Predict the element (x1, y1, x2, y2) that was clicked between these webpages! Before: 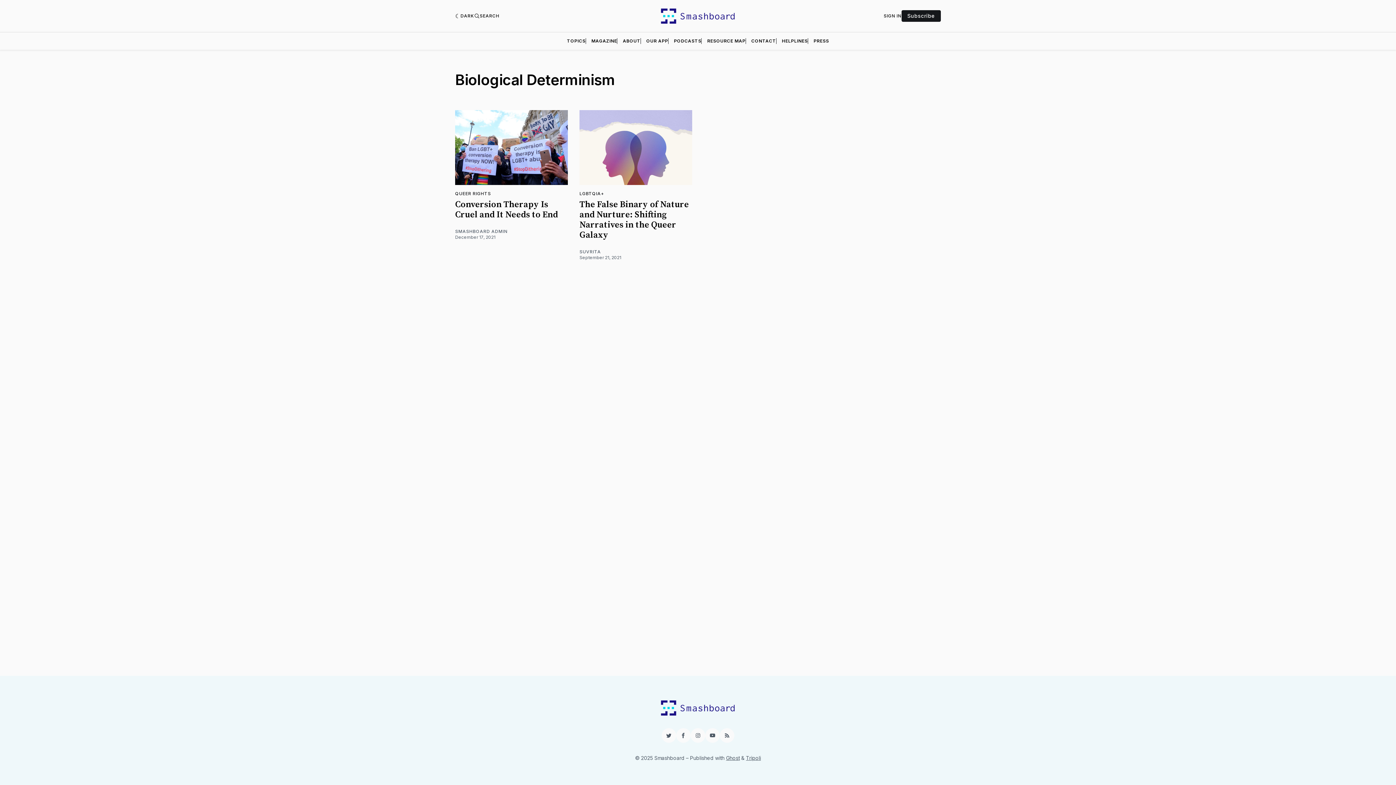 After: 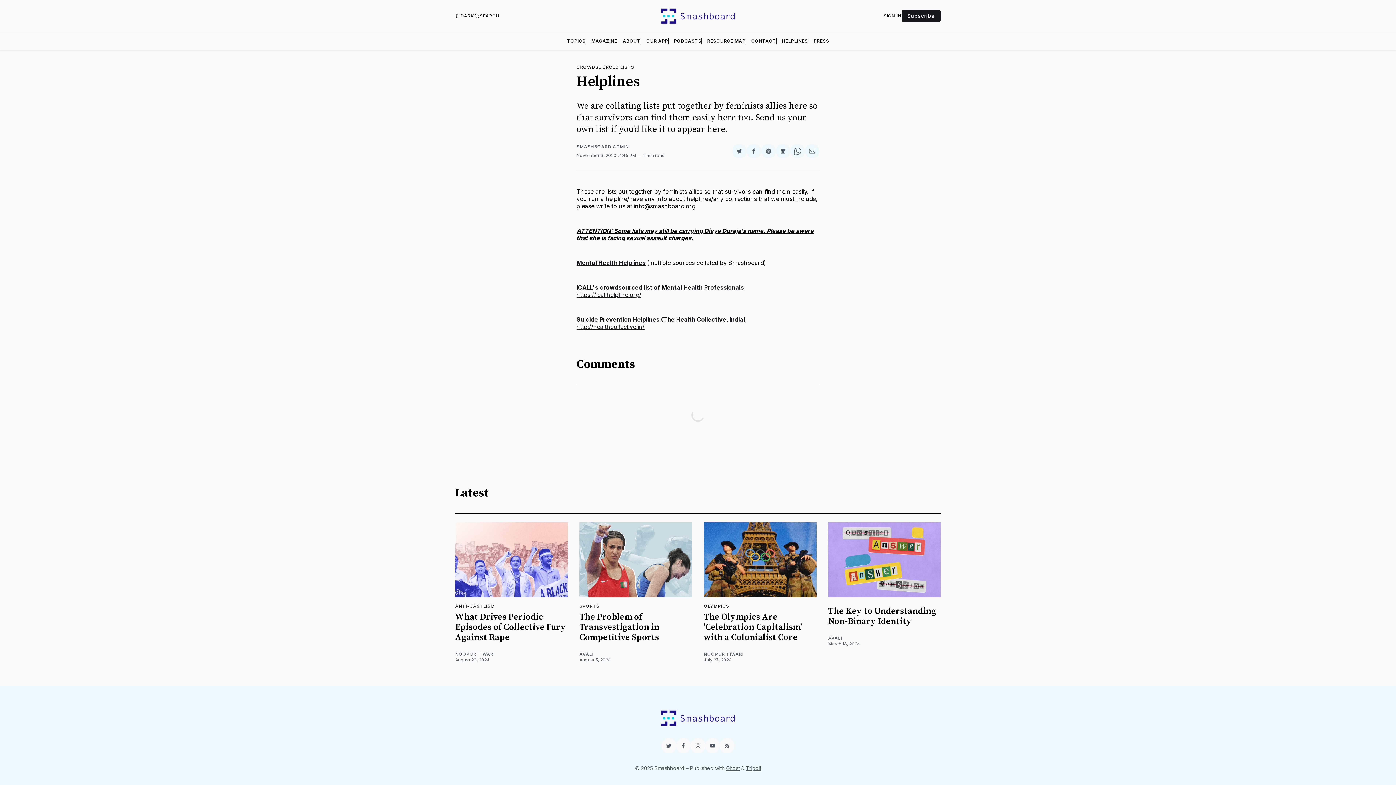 Action: label: HELPLINES bbox: (782, 38, 807, 43)